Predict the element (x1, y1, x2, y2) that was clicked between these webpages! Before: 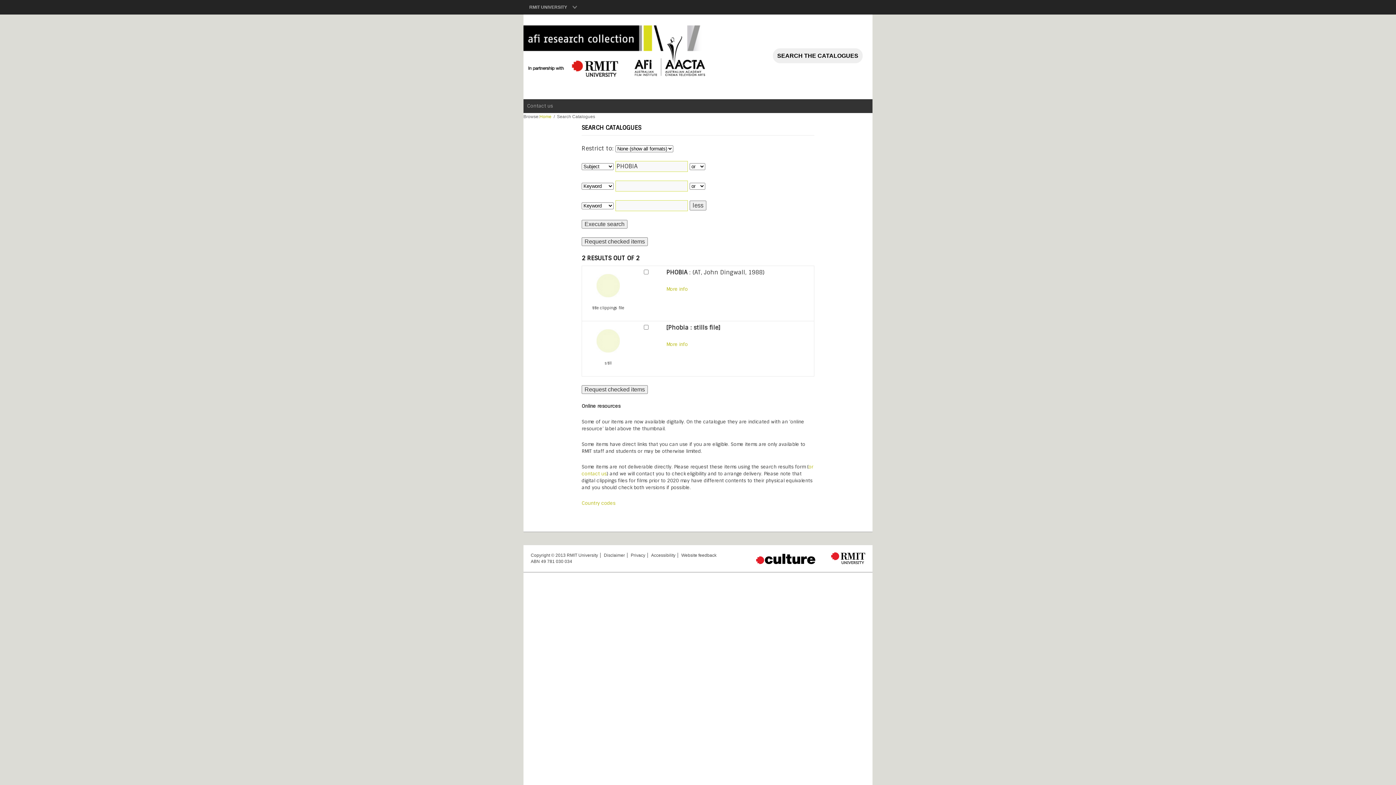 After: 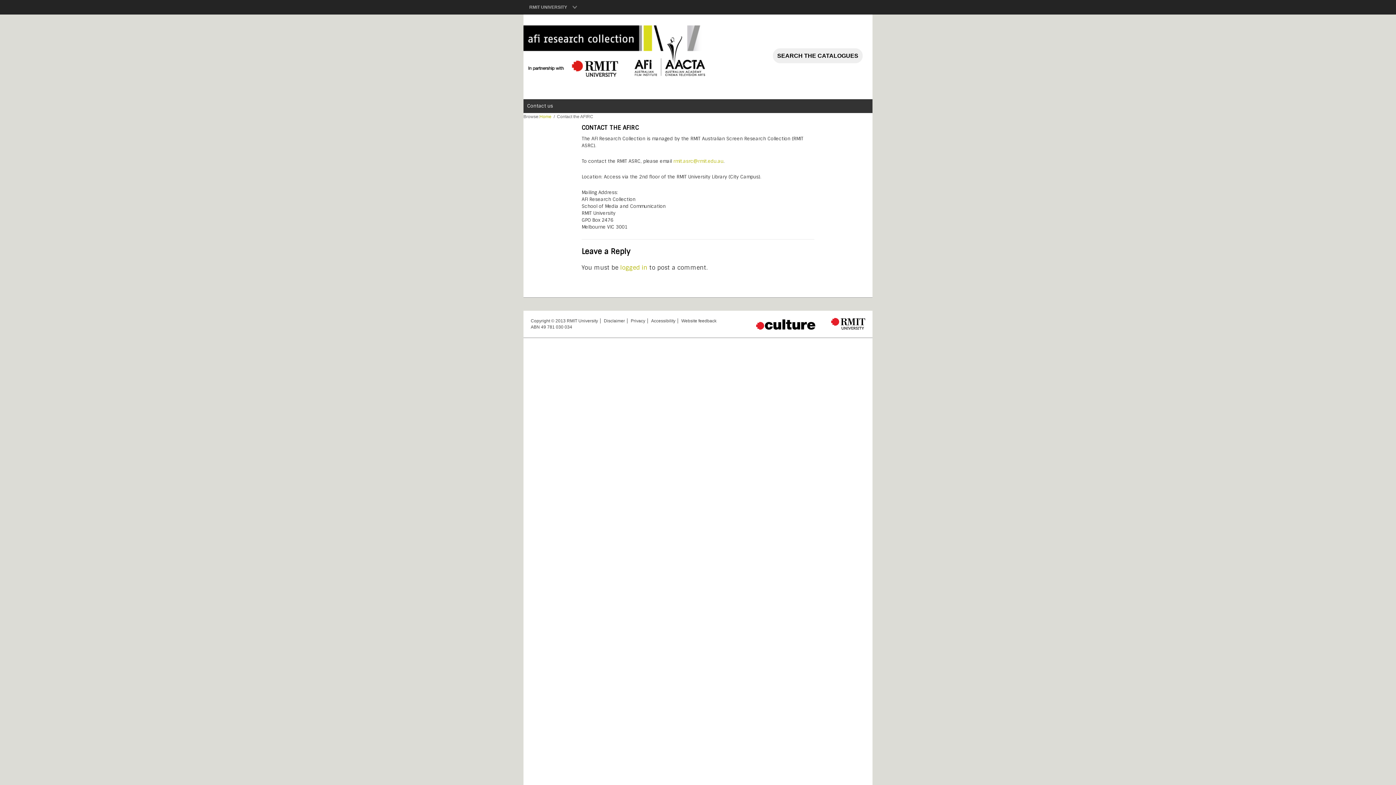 Action: bbox: (523, 99, 556, 113) label: Contact us